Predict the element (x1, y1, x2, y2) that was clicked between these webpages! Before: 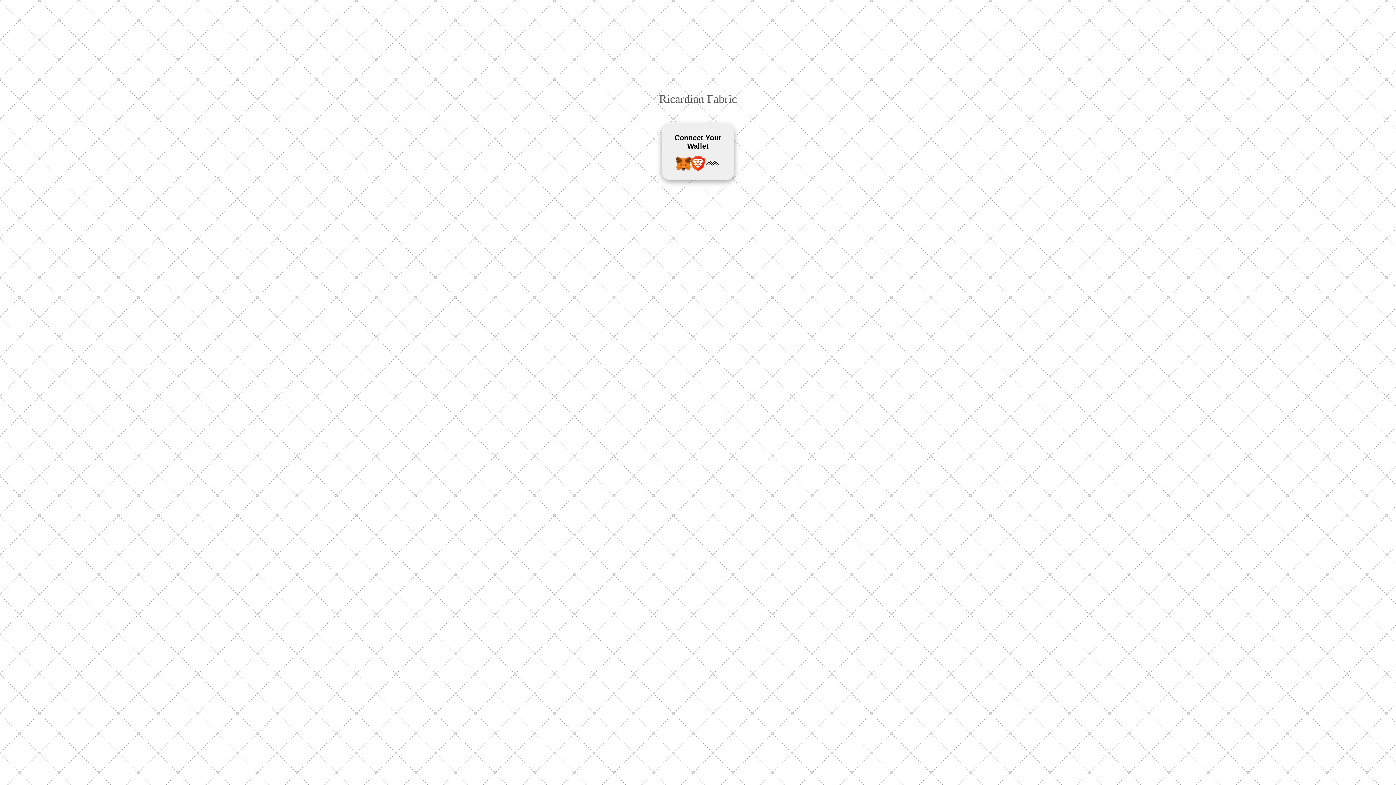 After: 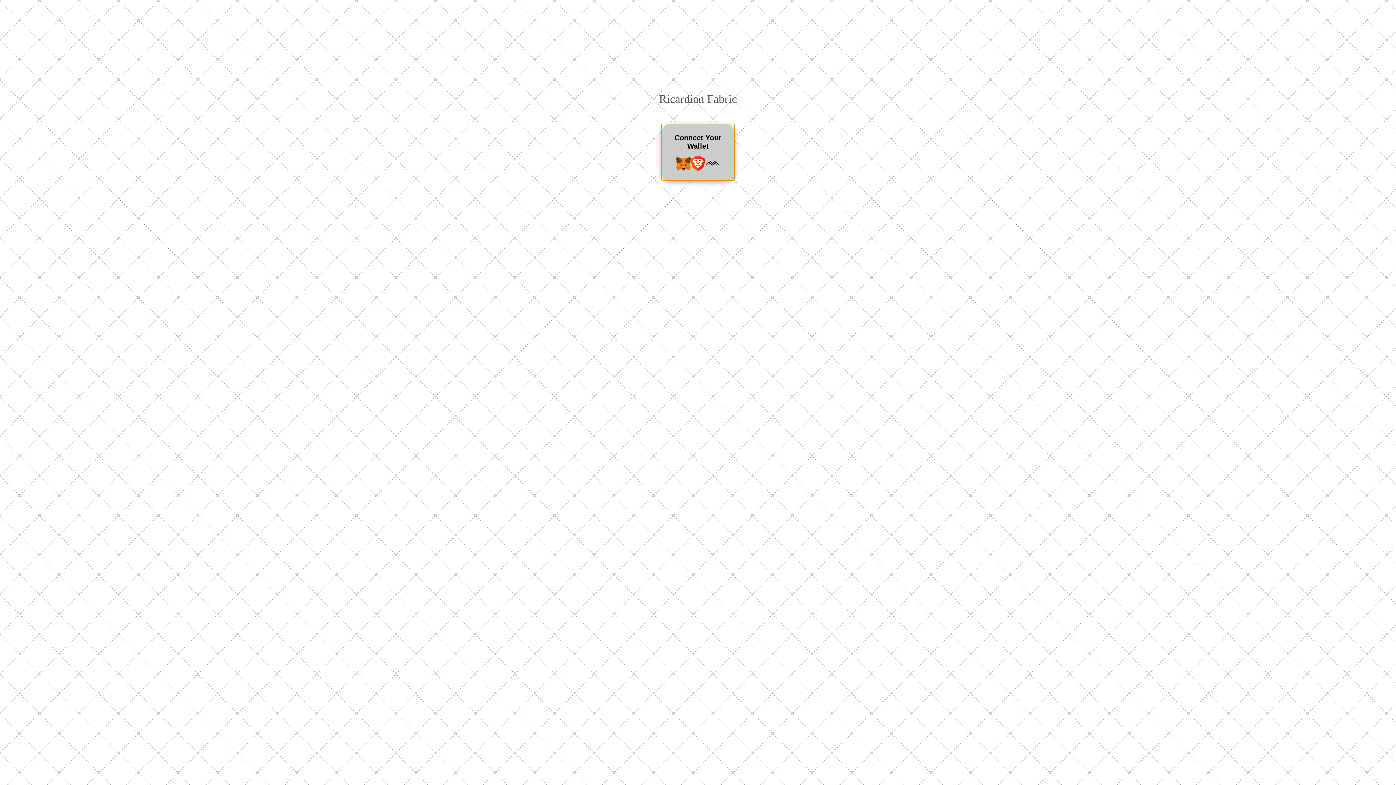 Action: bbox: (661, 124, 734, 180) label: Connect Your Wallet